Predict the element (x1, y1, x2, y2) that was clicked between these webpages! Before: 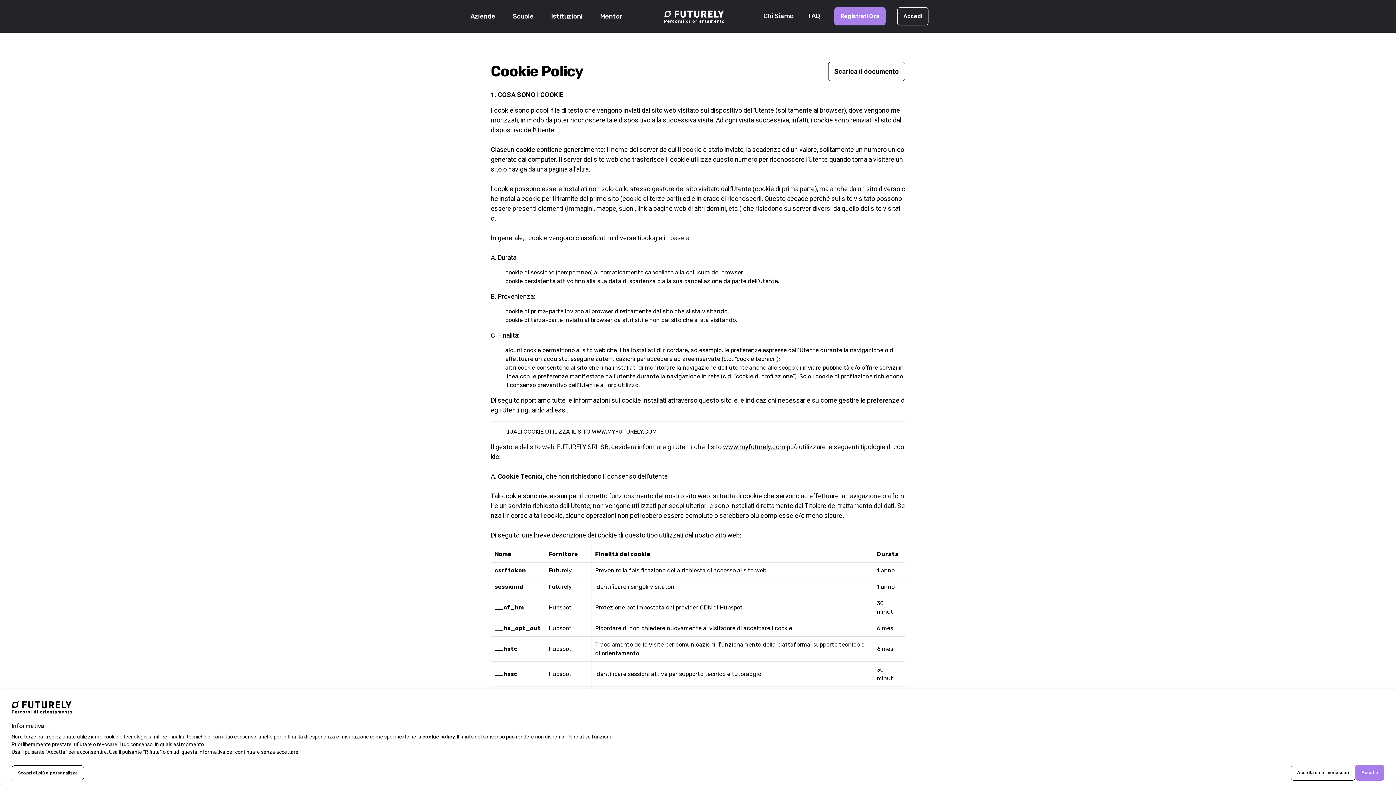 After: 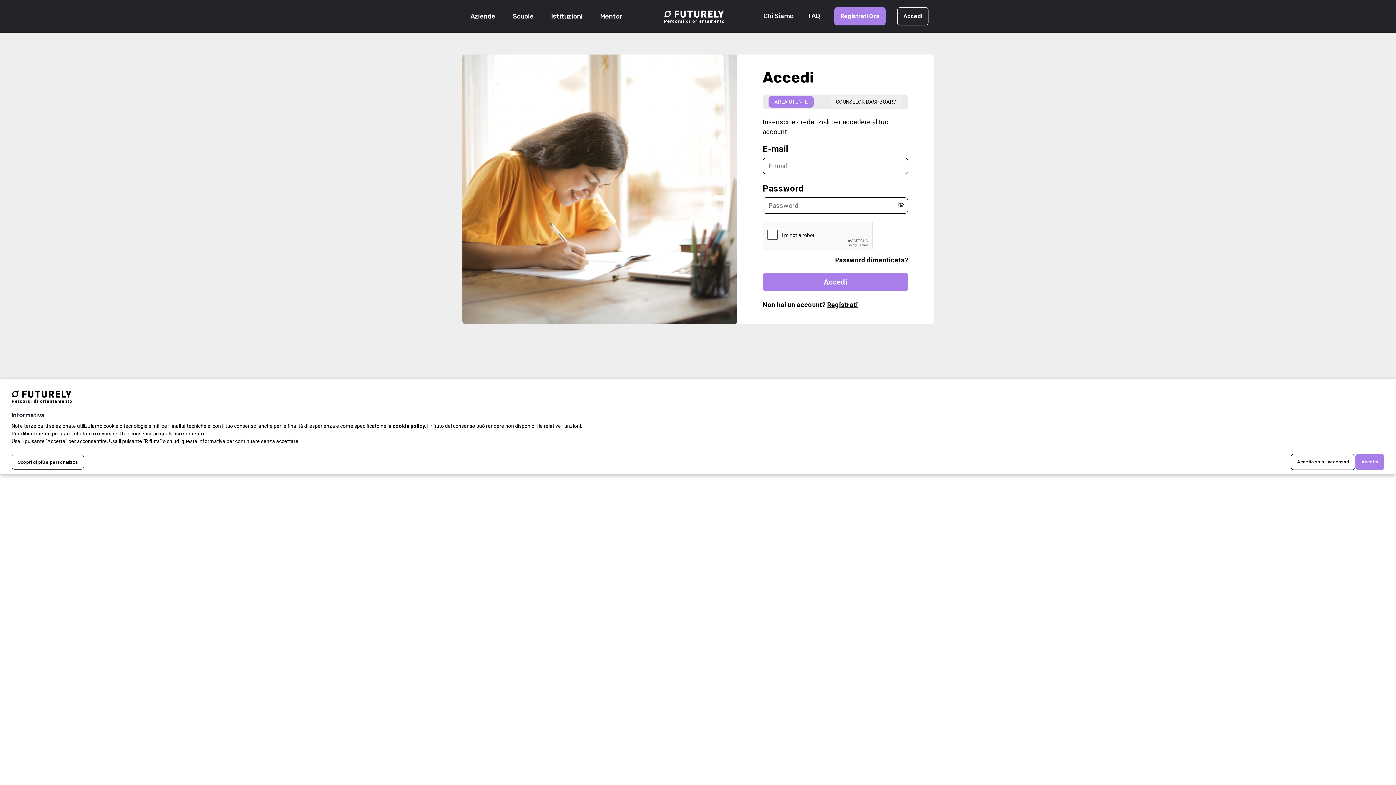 Action: label: Accedi bbox: (897, 7, 928, 25)